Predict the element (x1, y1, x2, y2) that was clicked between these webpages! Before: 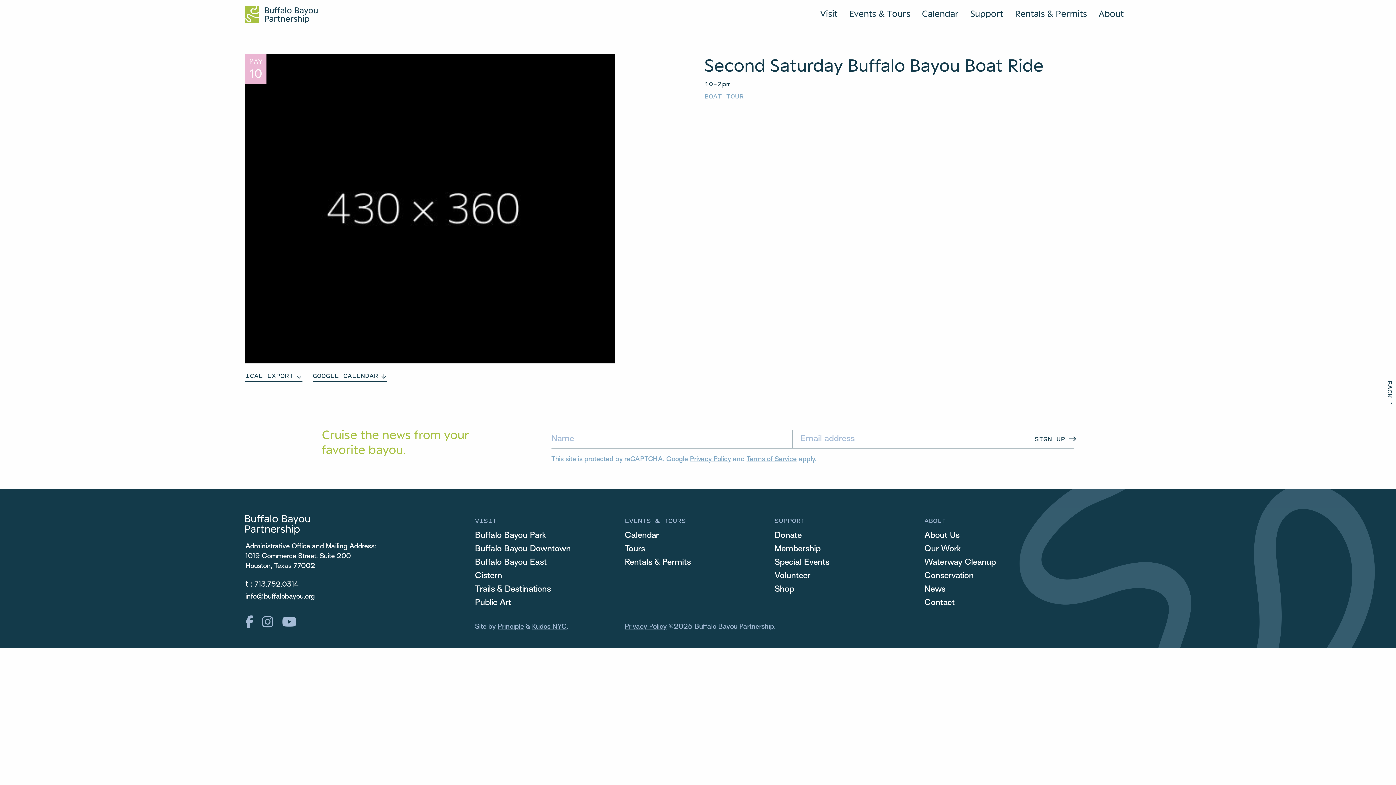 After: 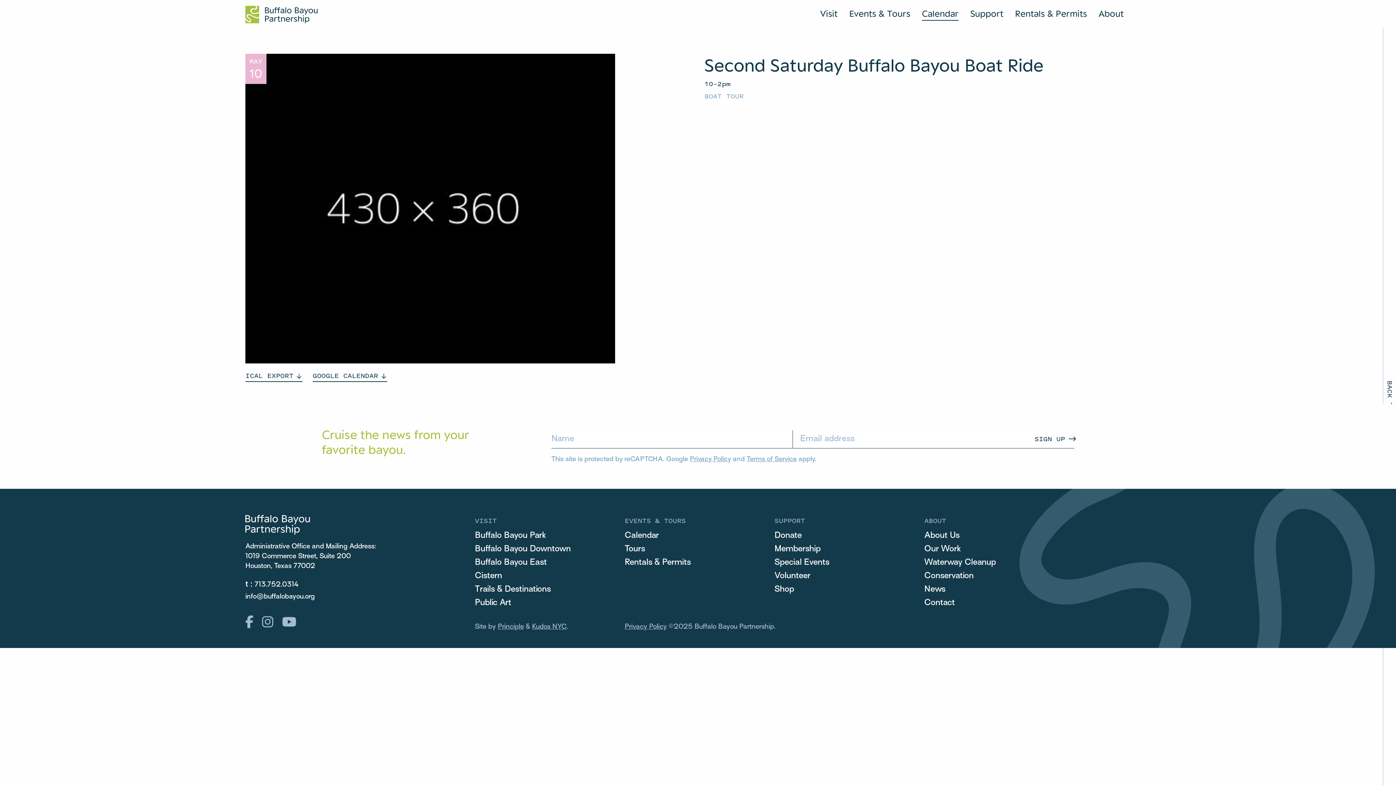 Action: label: Calendar bbox: (922, 8, 958, 18)